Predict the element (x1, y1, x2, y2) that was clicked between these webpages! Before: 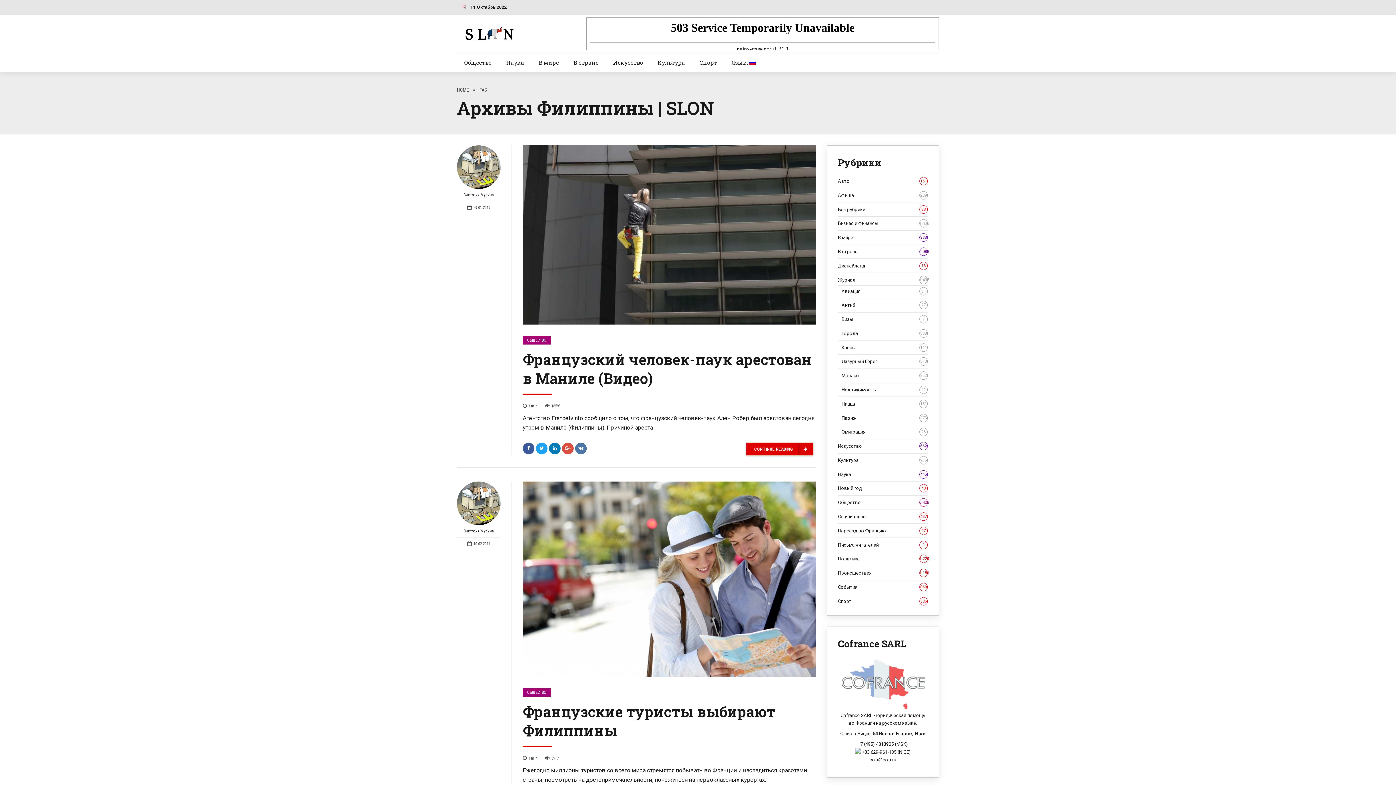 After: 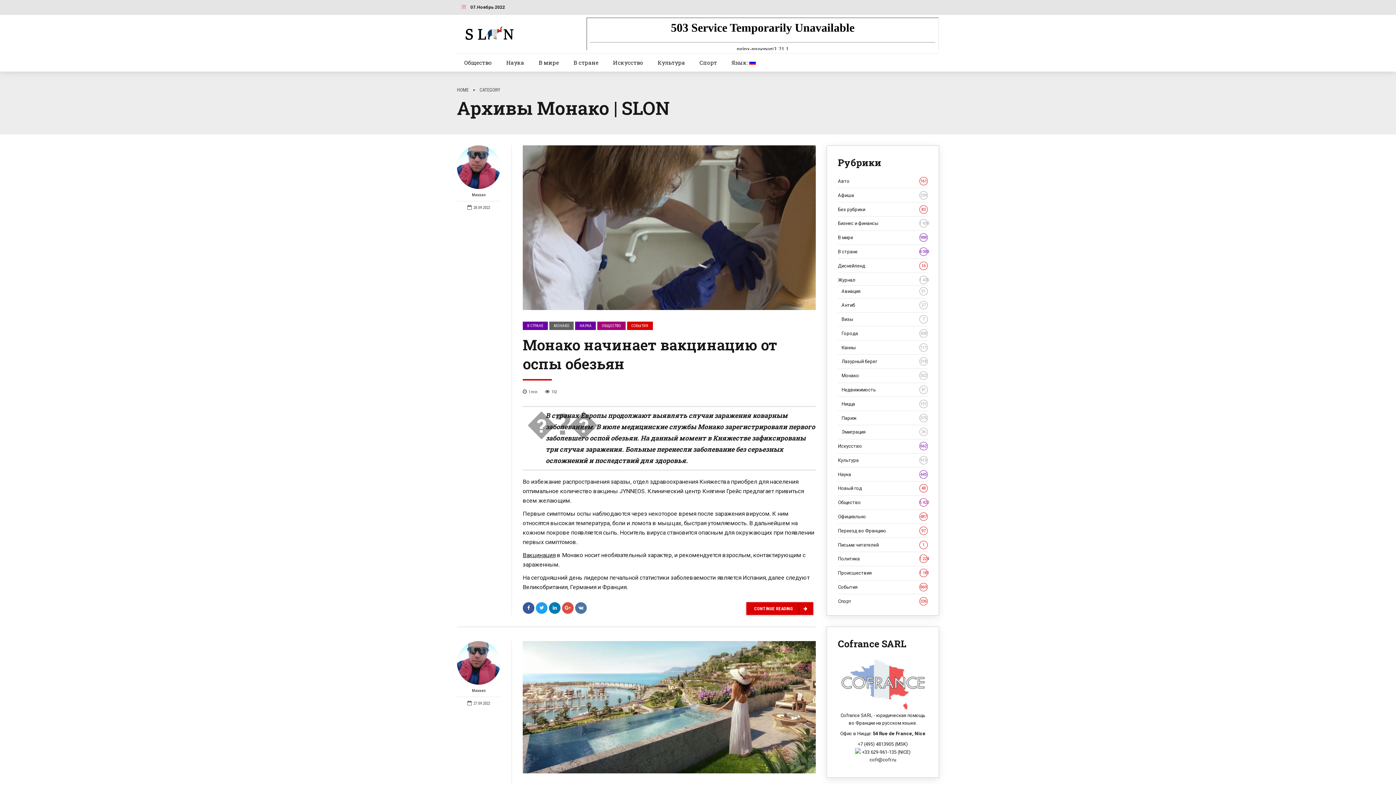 Action: bbox: (838, 372, 928, 378) label: Монако
352